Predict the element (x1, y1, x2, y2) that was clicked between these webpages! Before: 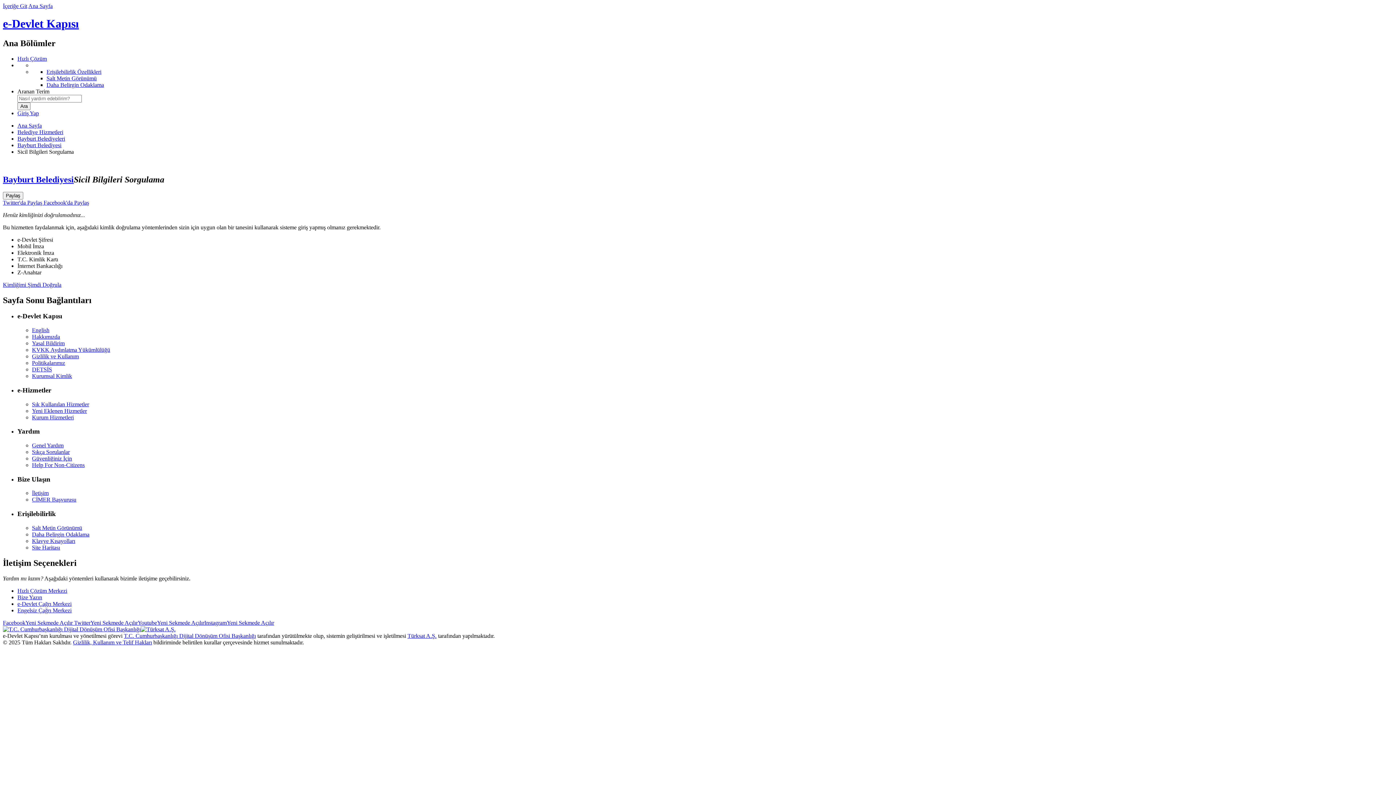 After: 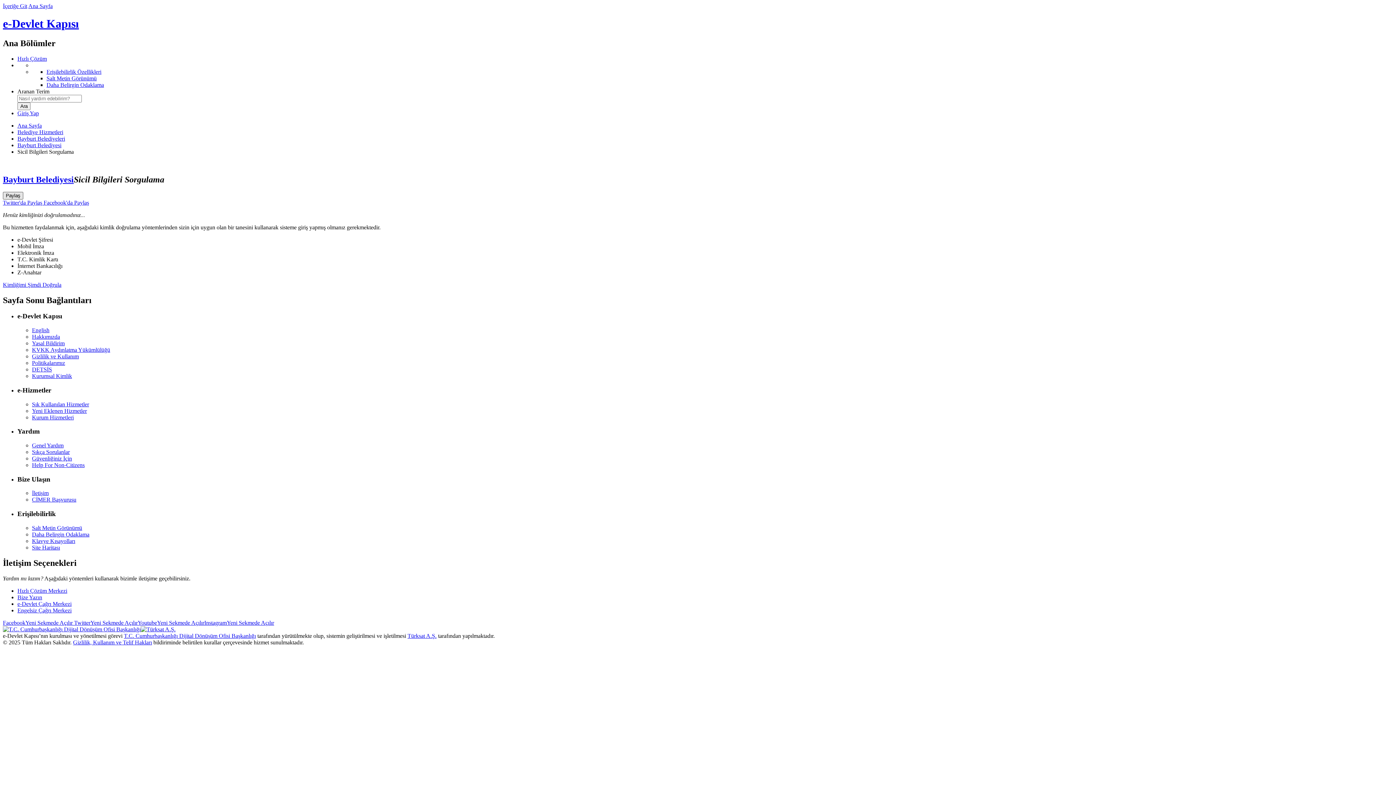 Action: label: Paylaş bbox: (2, 191, 23, 199)